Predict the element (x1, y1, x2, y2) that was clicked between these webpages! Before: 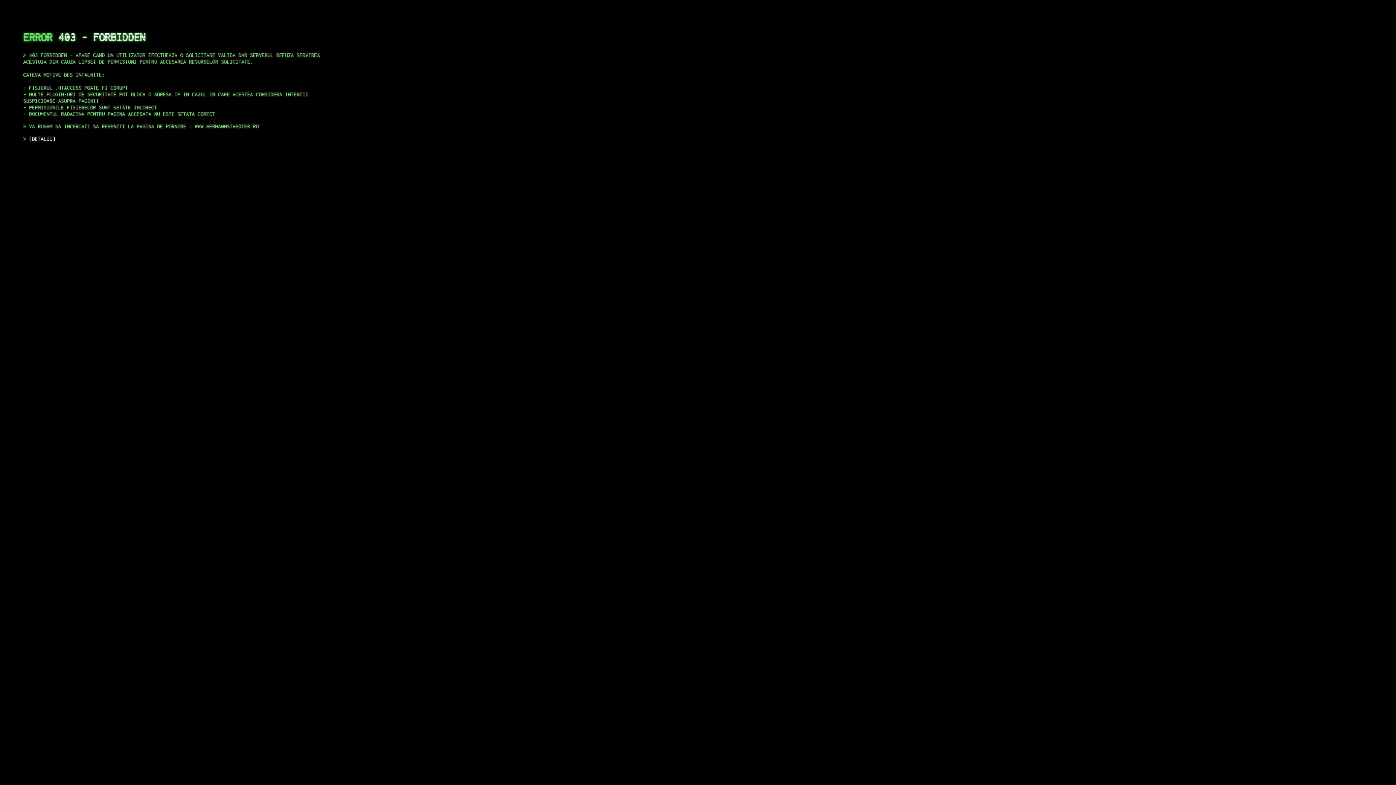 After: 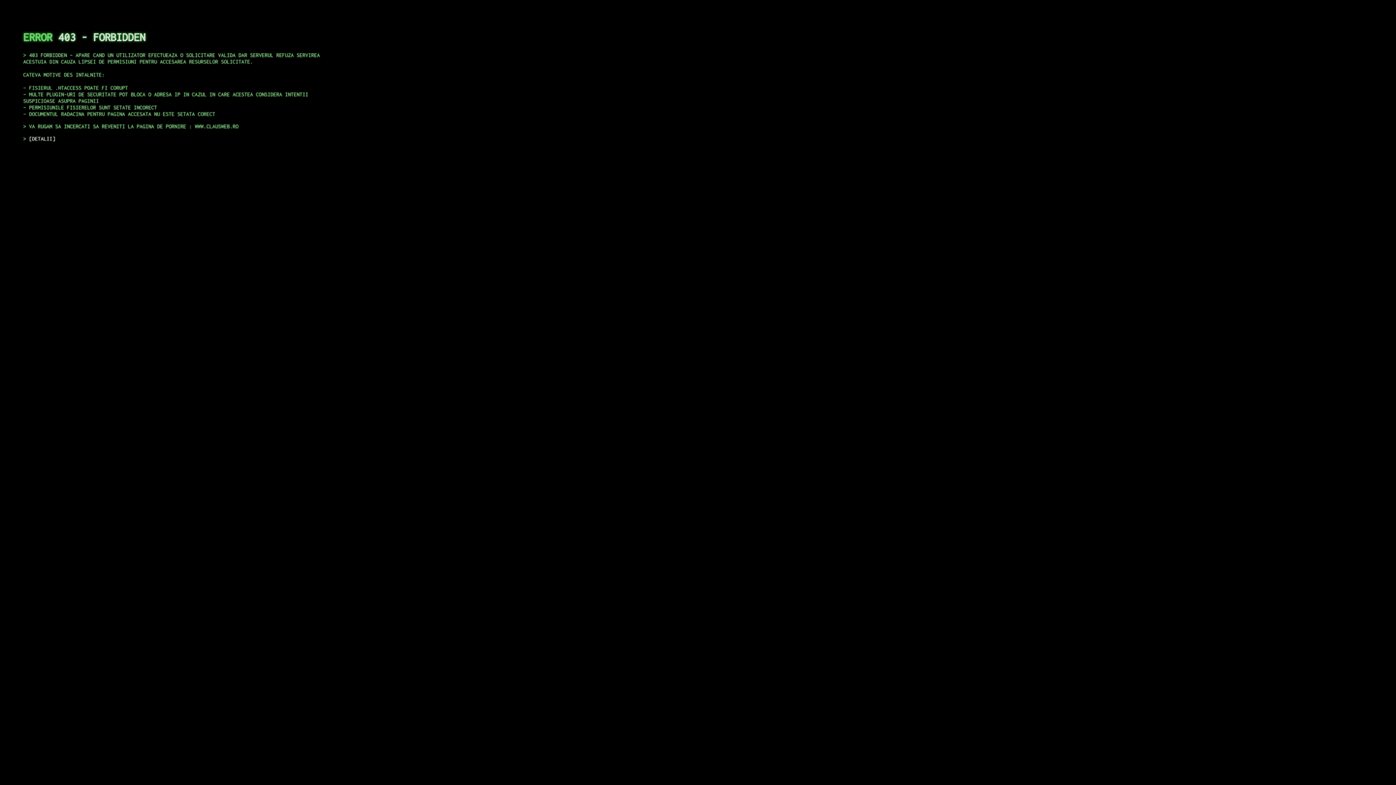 Action: label: DETALII bbox: (29, 135, 55, 141)